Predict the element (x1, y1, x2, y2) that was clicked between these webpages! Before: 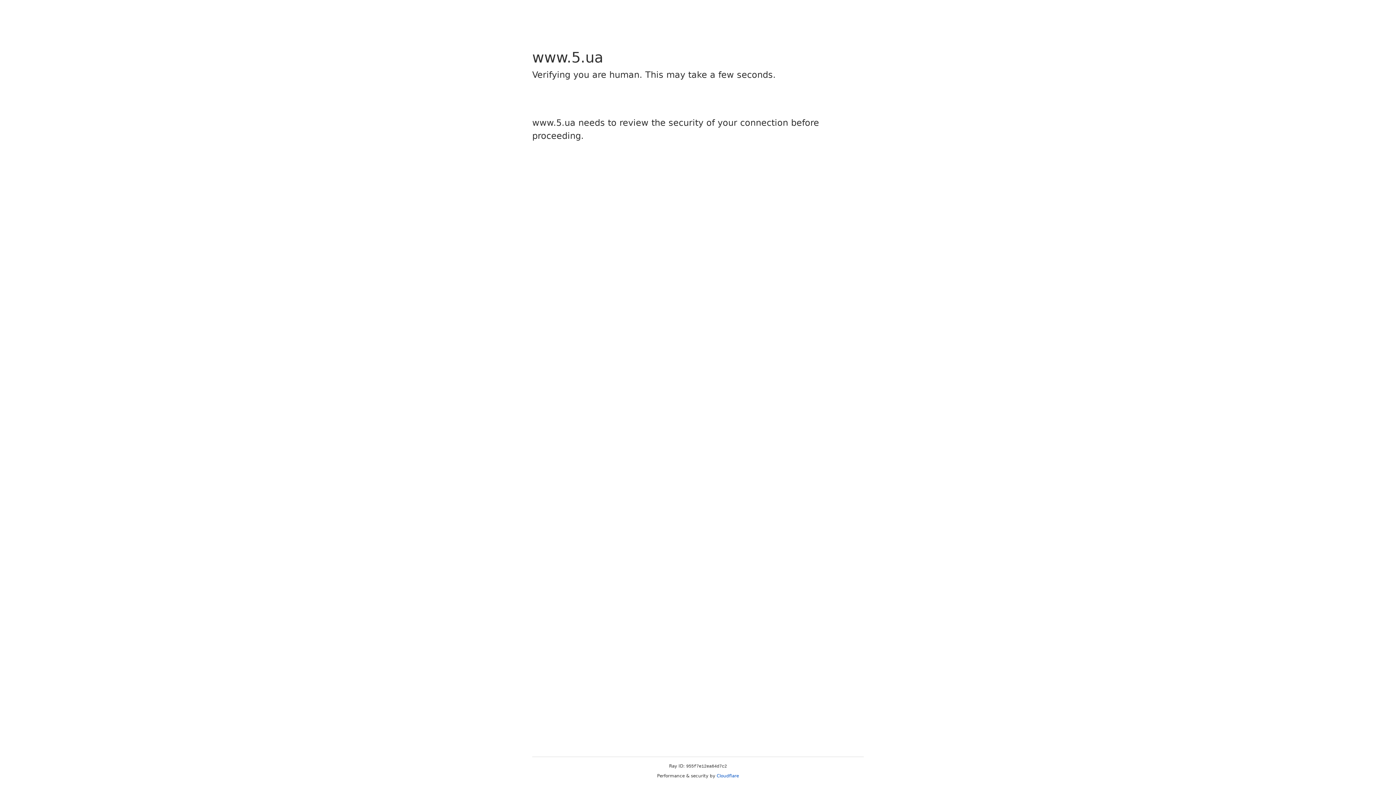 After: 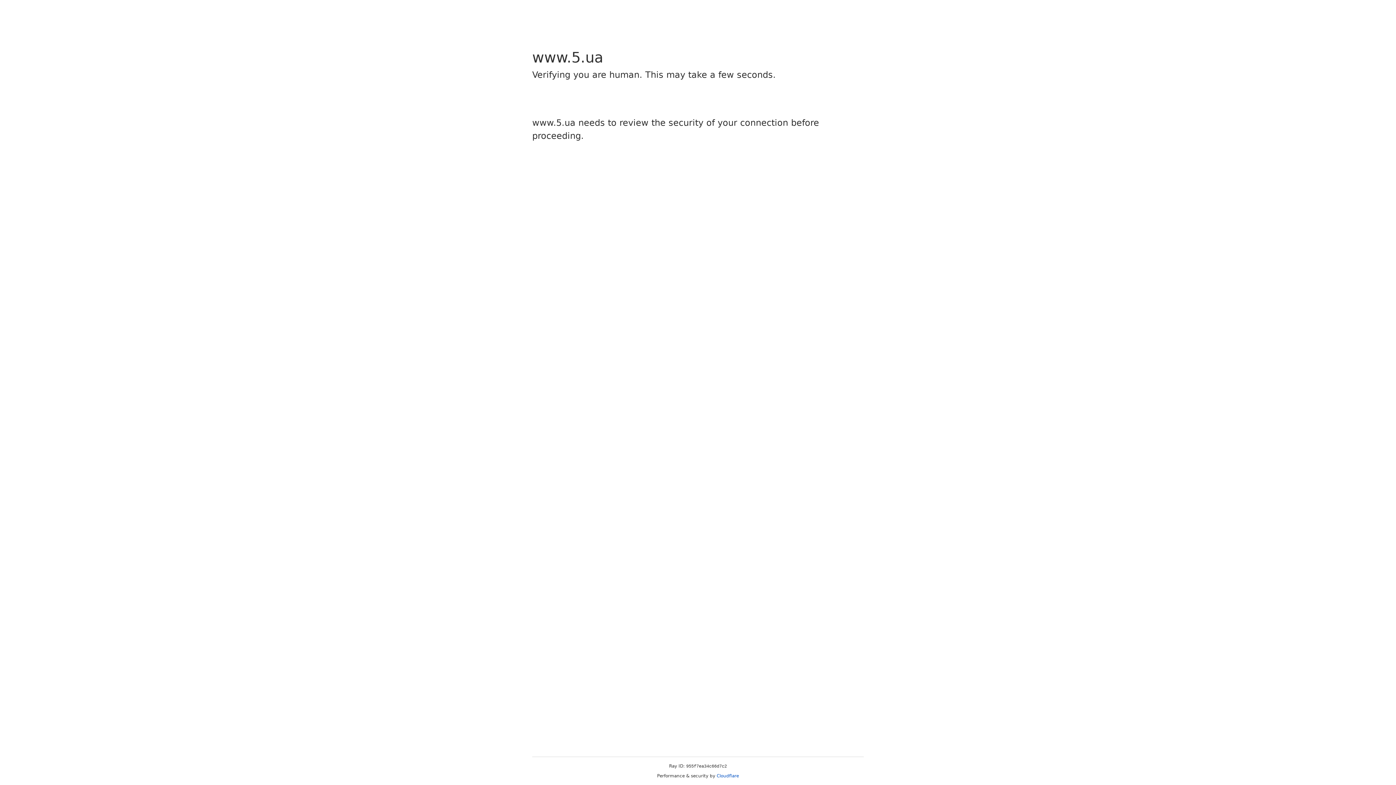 Action: bbox: (716, 773, 739, 778) label: Cloudflare